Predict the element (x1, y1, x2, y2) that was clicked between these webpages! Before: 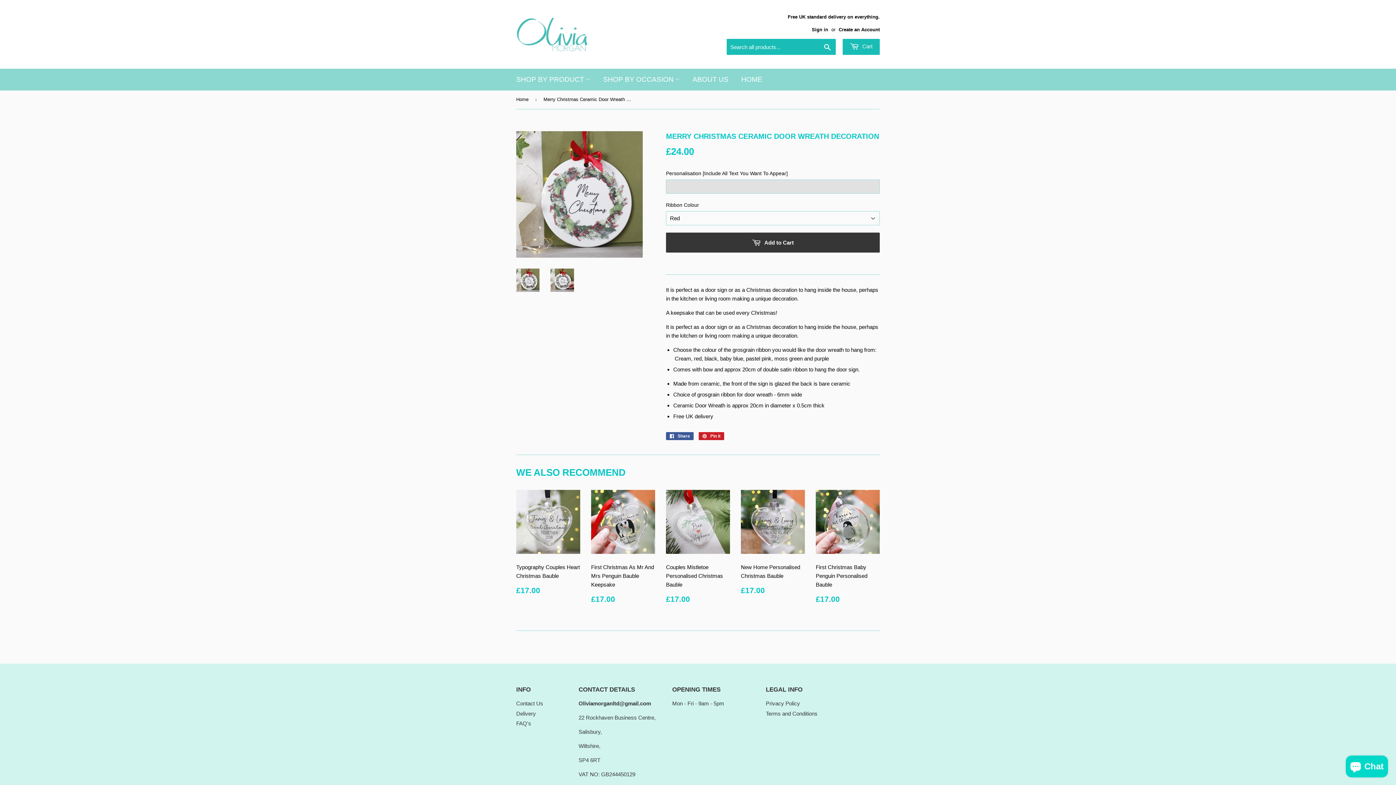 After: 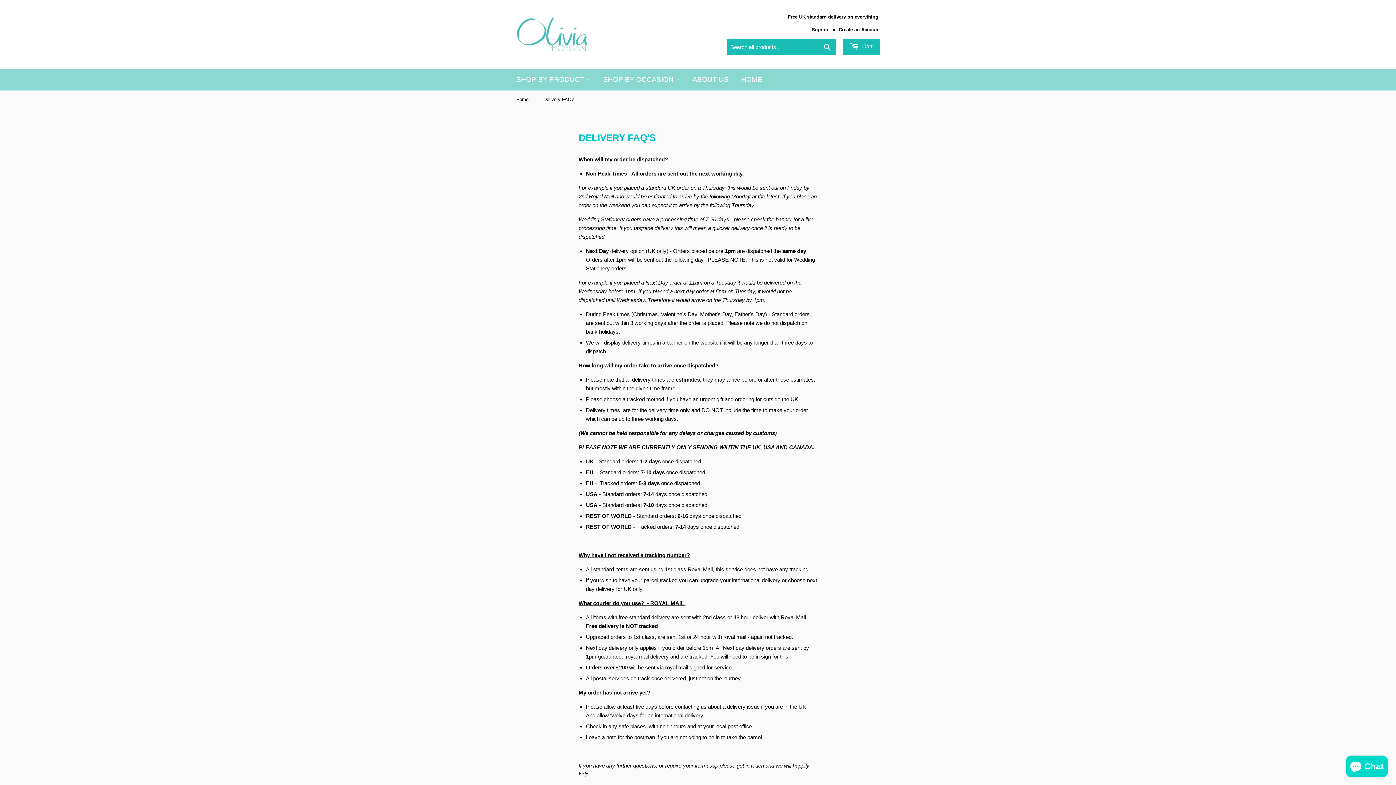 Action: label: Delivery bbox: (516, 710, 536, 716)